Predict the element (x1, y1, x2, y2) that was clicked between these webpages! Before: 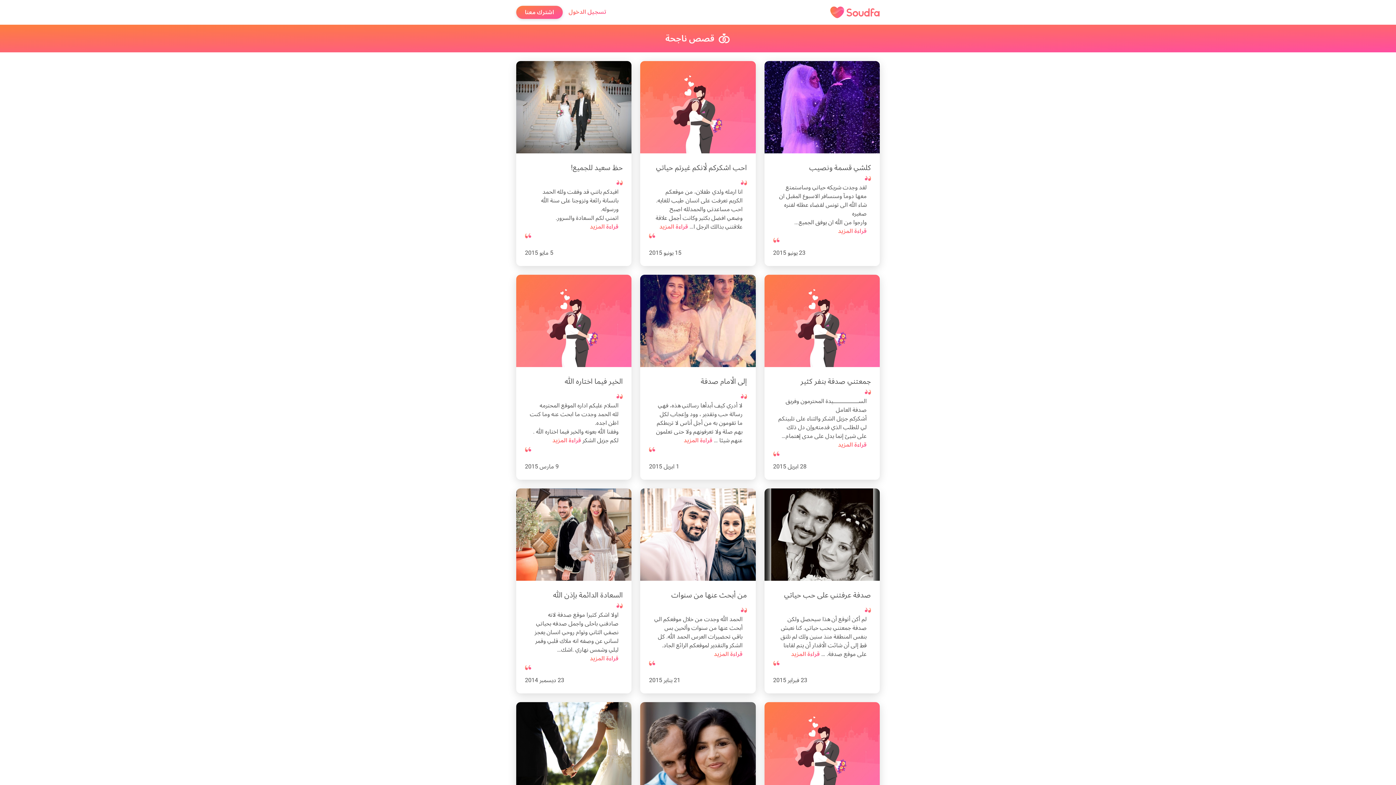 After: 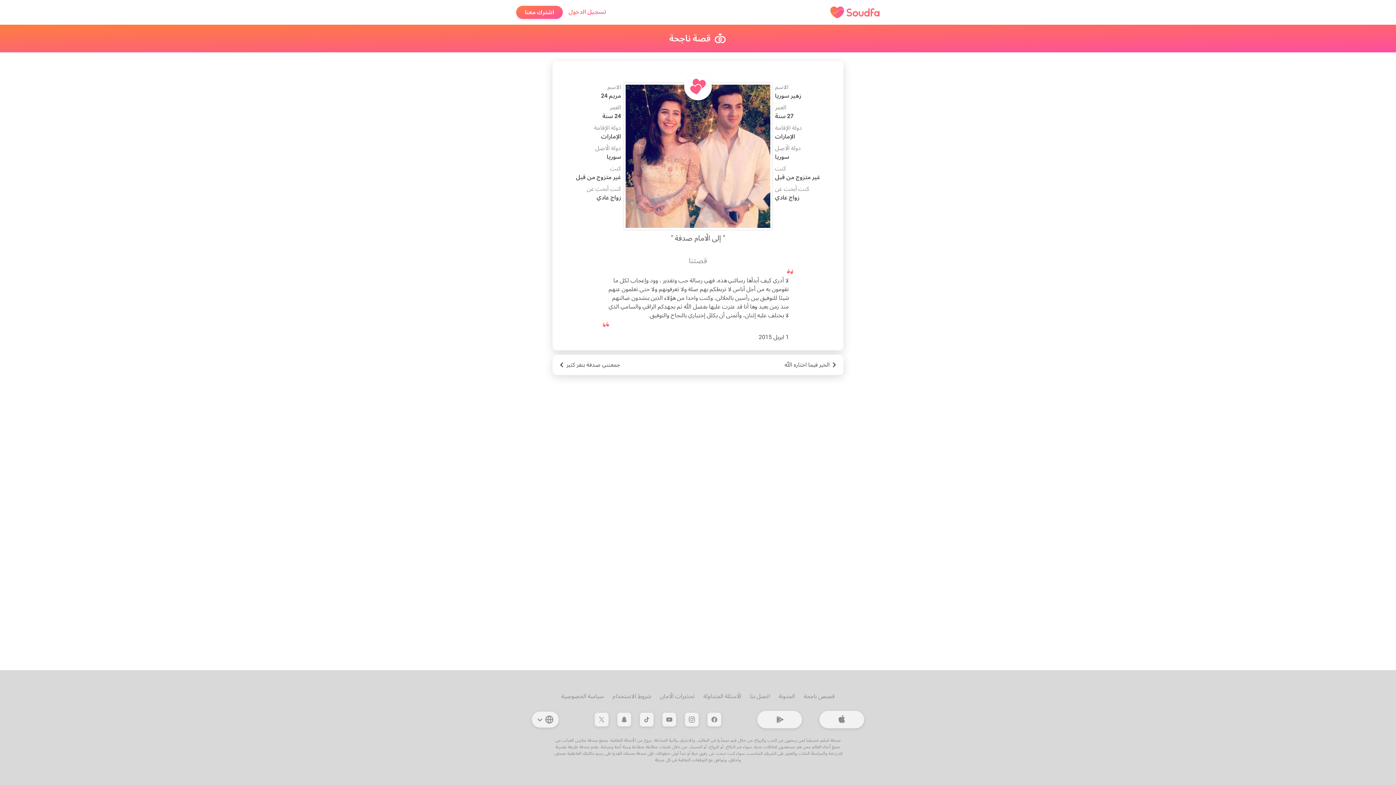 Action: label: إلى الأمام صدفة bbox: (700, 376, 747, 385)